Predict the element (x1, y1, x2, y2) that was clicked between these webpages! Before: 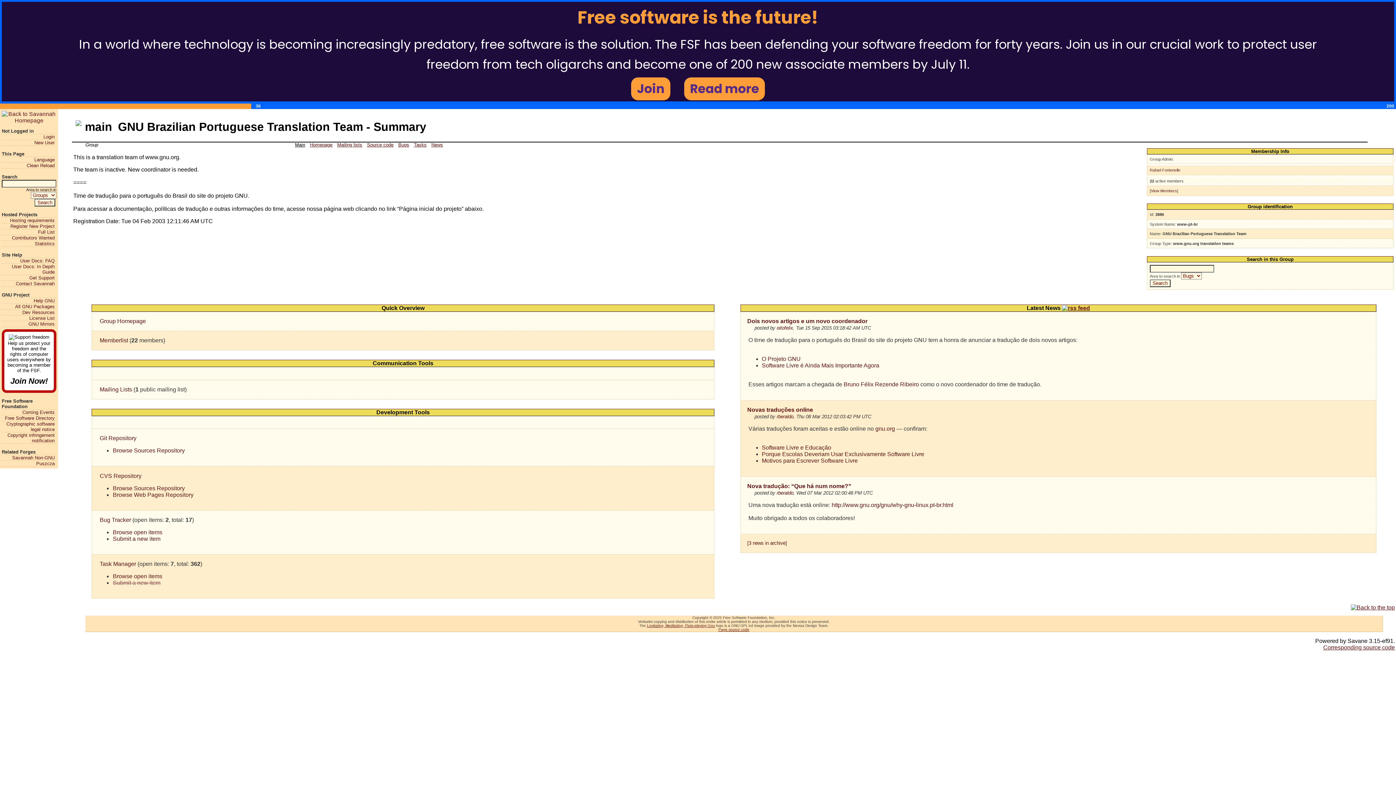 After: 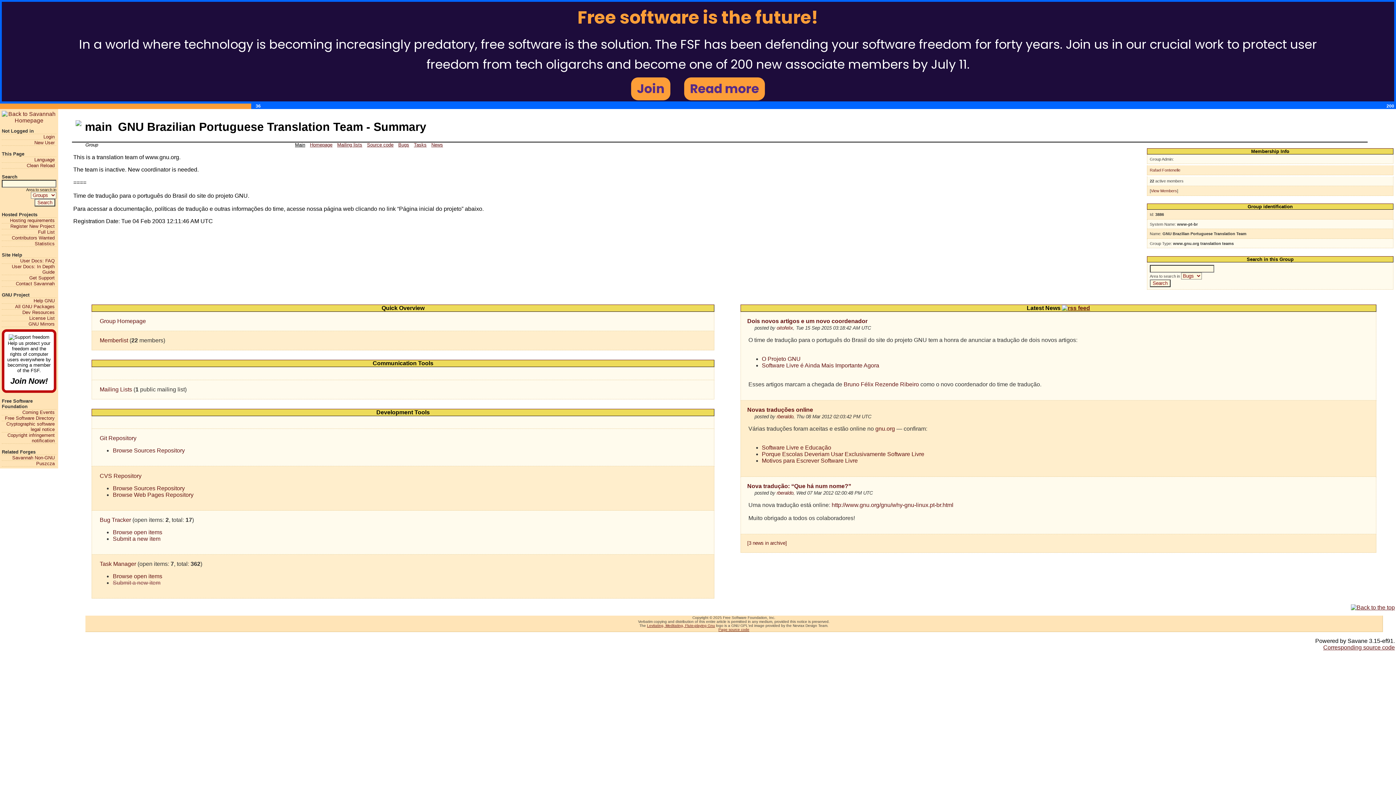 Action: bbox: (364, 142, 396, 147) label: Source code